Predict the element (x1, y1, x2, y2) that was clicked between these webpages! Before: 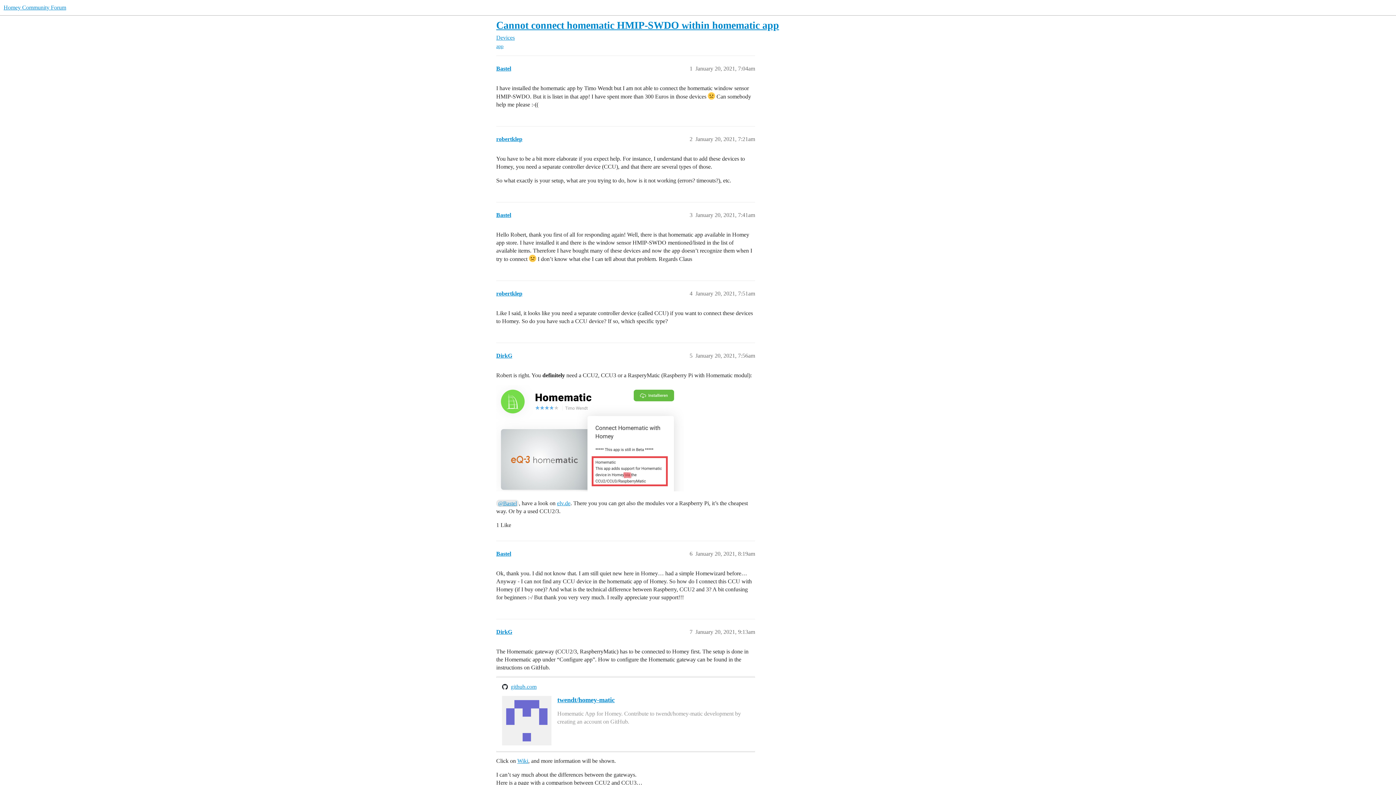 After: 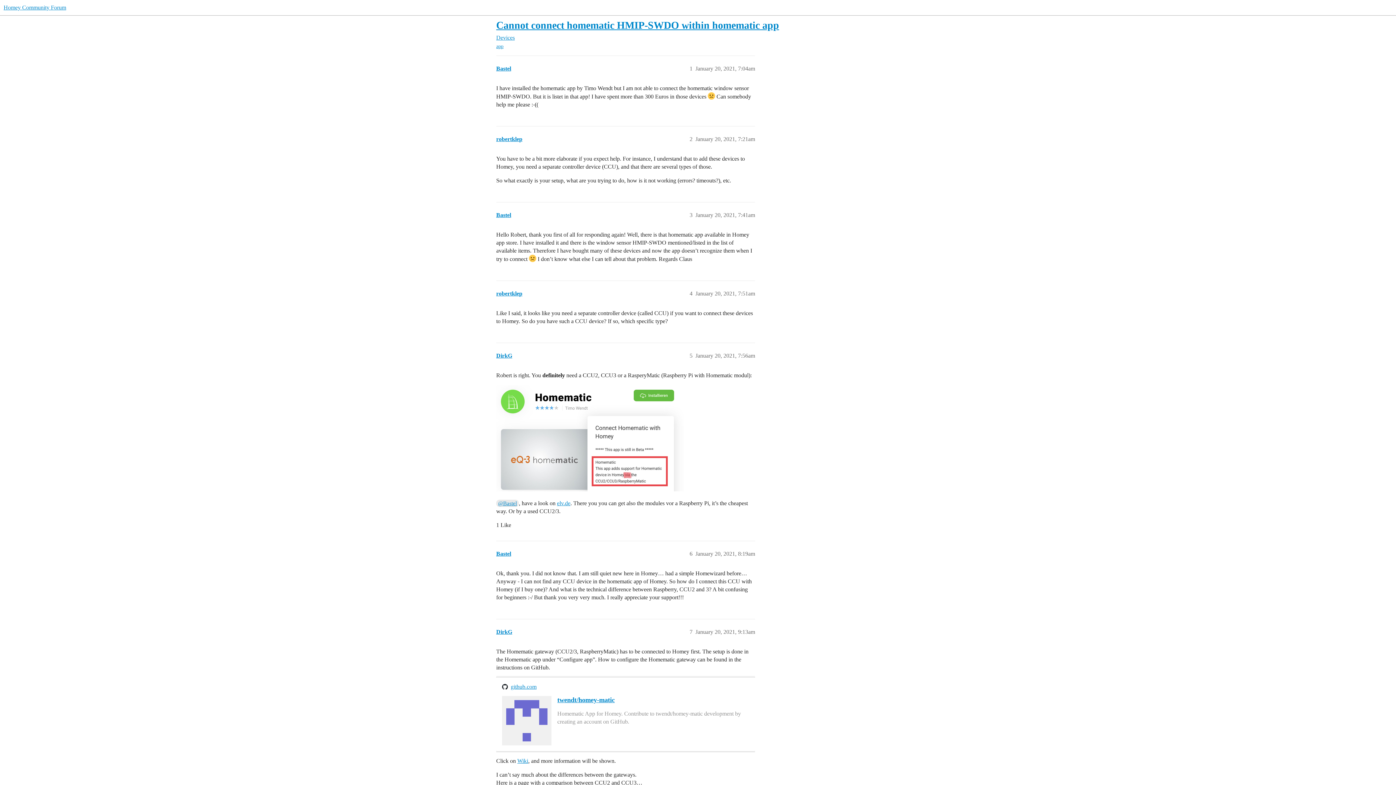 Action: bbox: (557, 696, 614, 704) label: twendt/homey-matic